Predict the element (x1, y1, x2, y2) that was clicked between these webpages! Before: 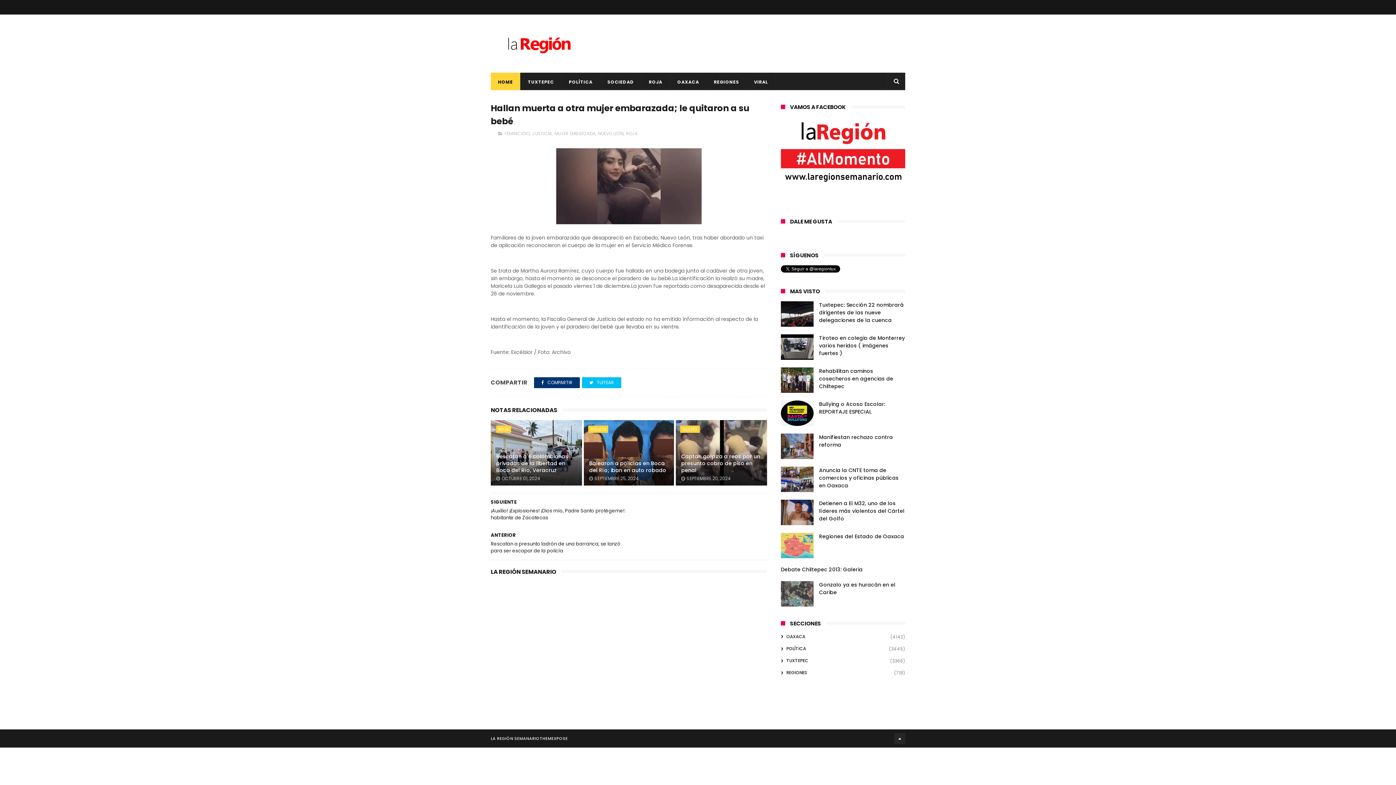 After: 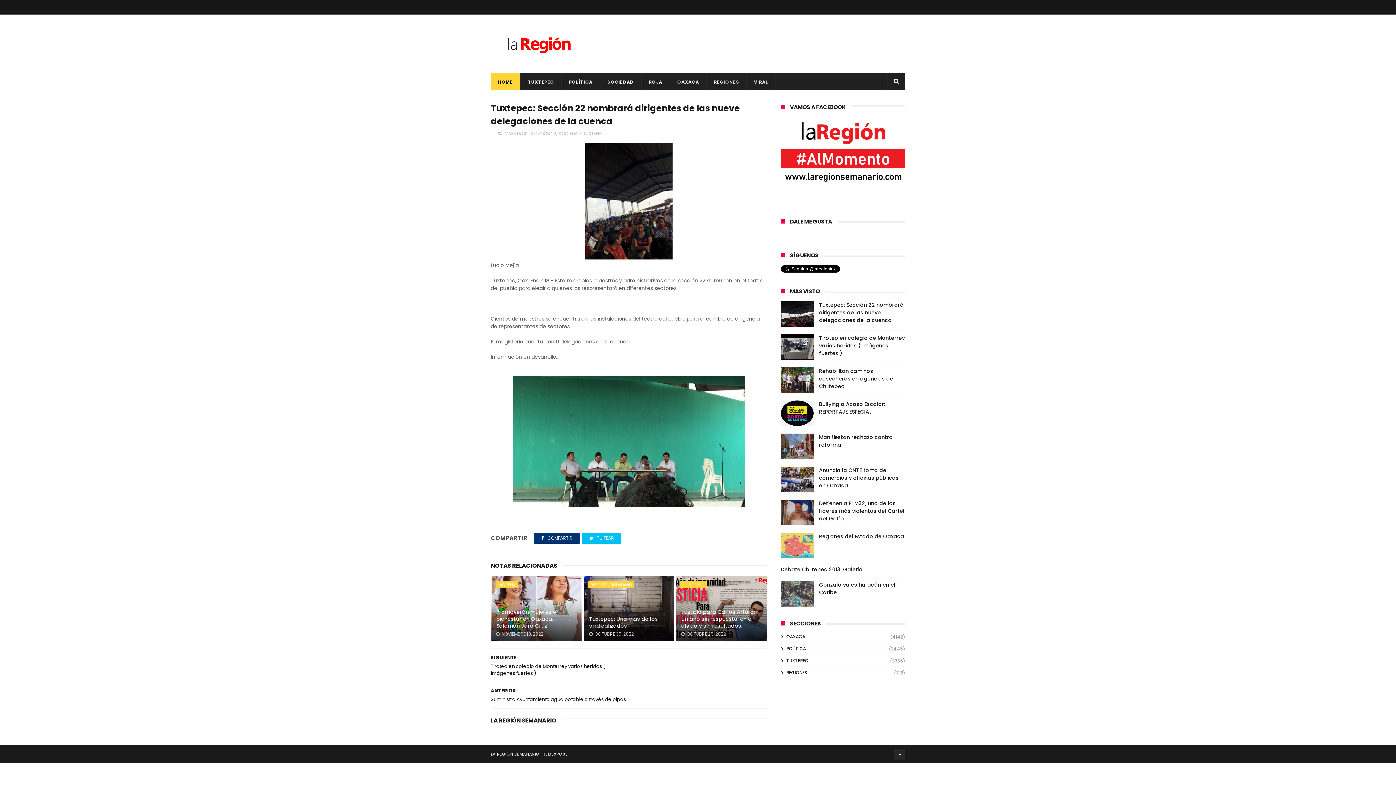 Action: bbox: (819, 301, 904, 324) label: Tuxtepec: Sección 22 nombrará dirigentes de las nueve delegaciones de la cuenca